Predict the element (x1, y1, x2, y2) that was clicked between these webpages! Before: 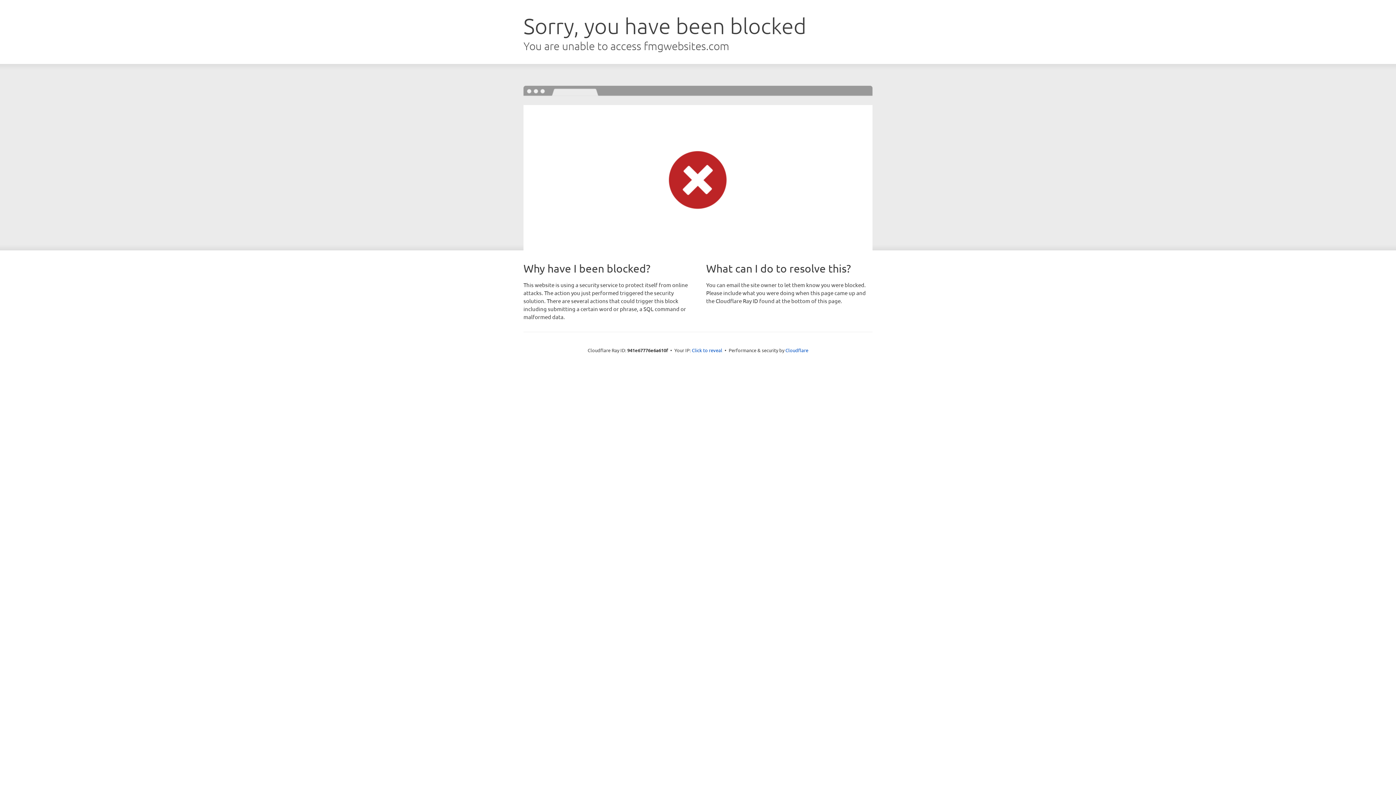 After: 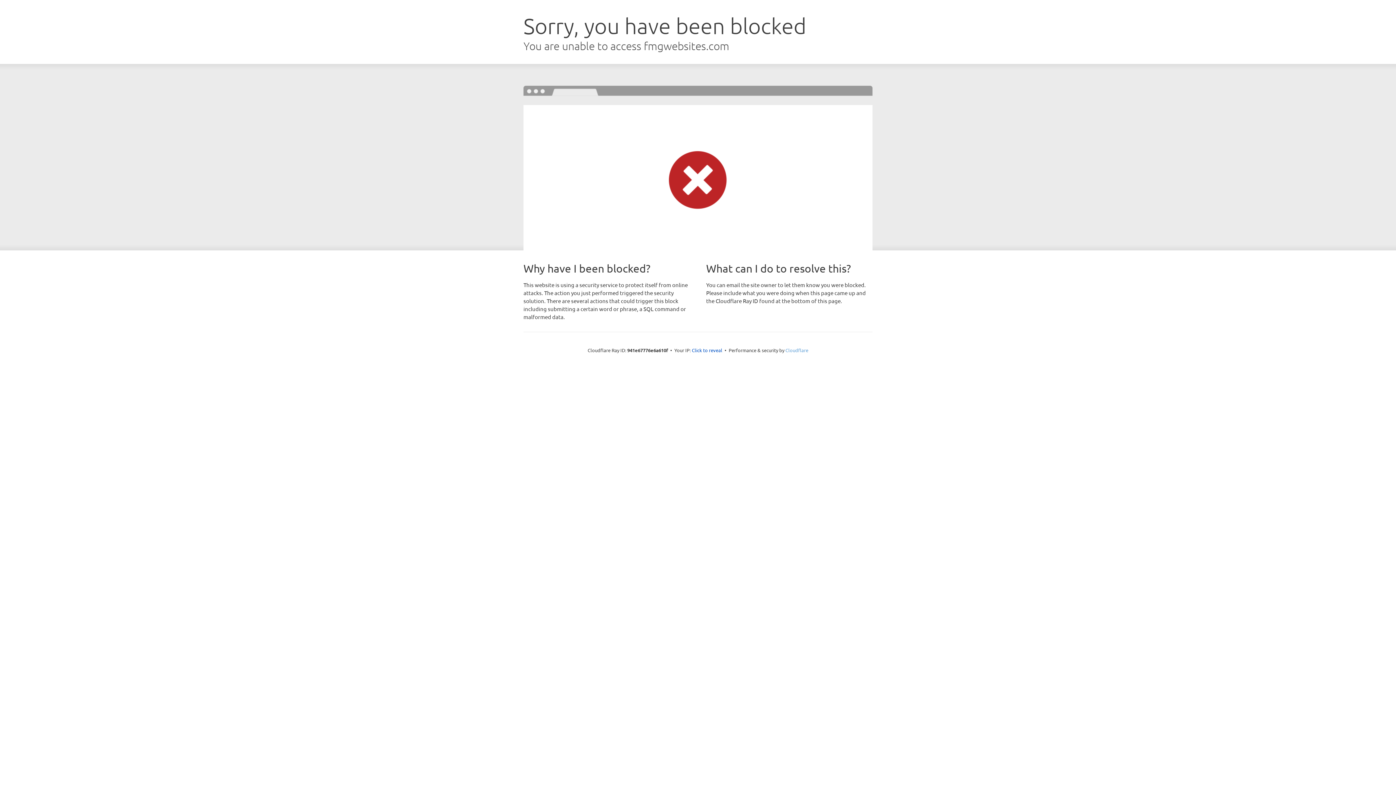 Action: label: Cloudflare bbox: (785, 347, 808, 353)